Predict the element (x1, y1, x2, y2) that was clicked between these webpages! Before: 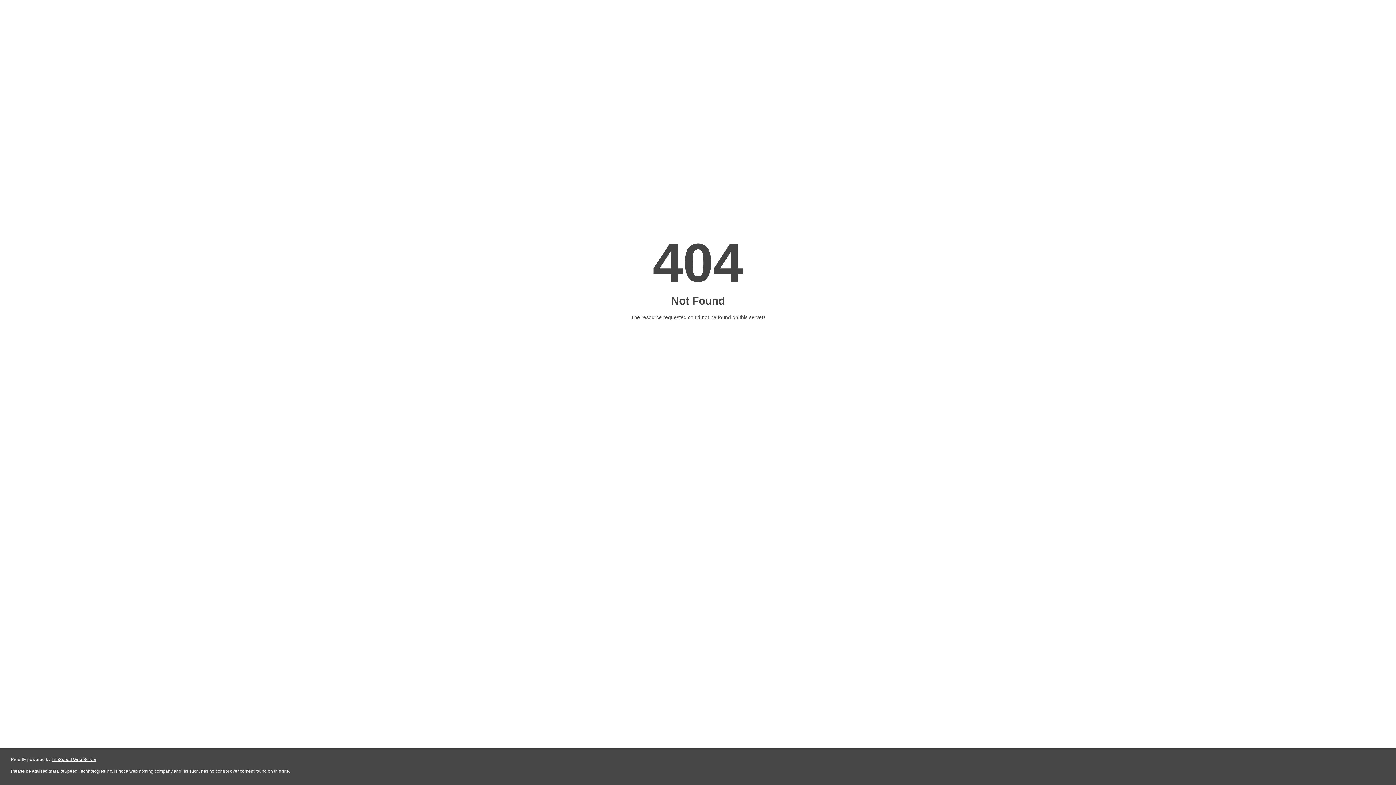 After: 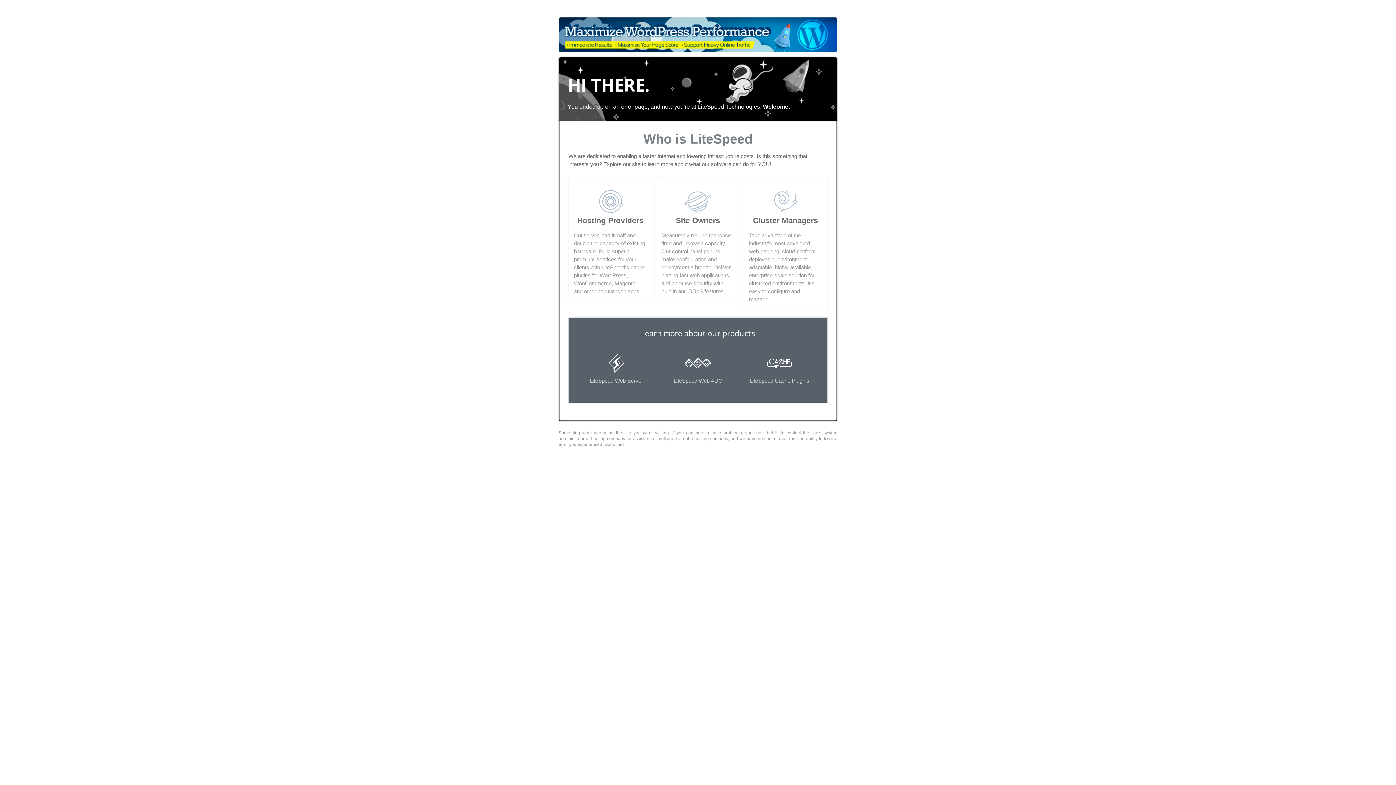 Action: bbox: (51, 757, 96, 762) label: LiteSpeed Web Server